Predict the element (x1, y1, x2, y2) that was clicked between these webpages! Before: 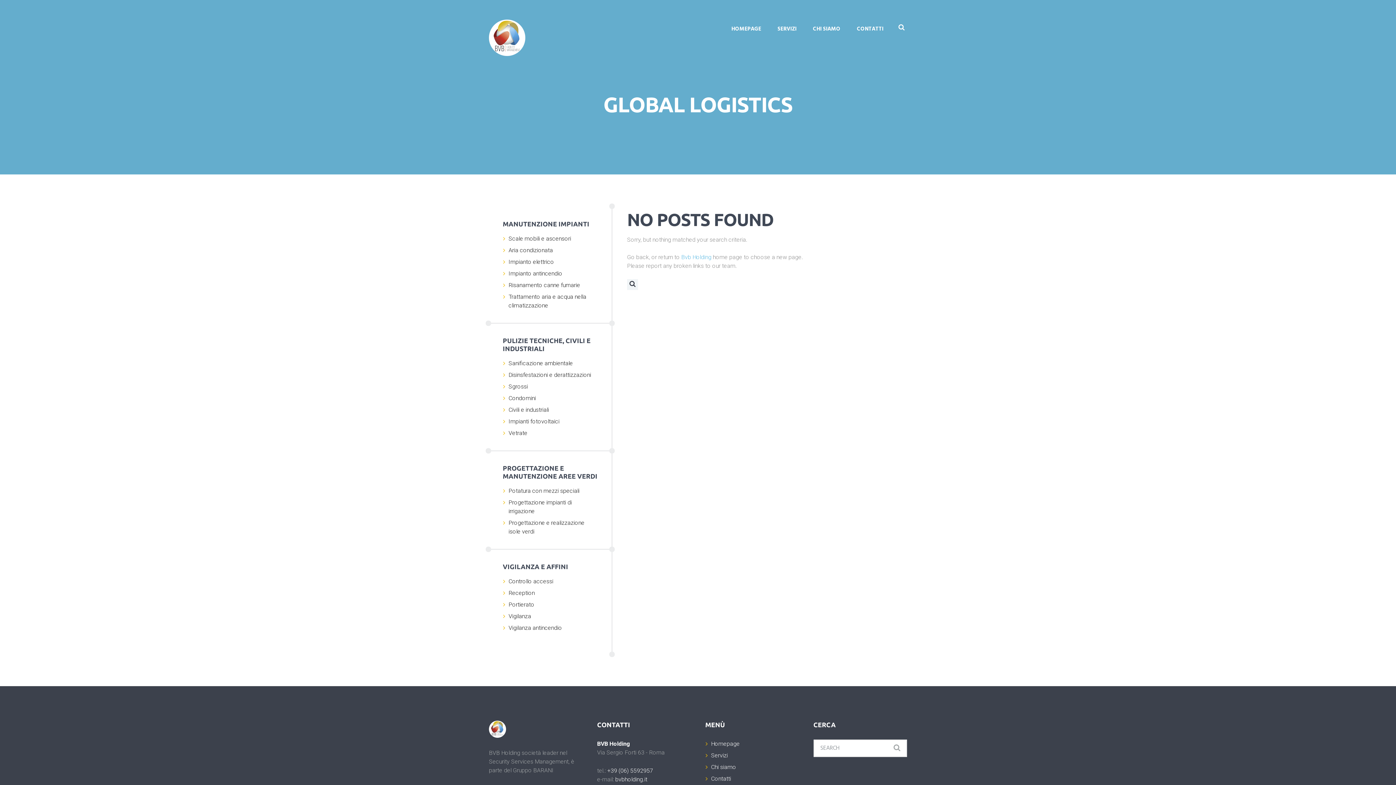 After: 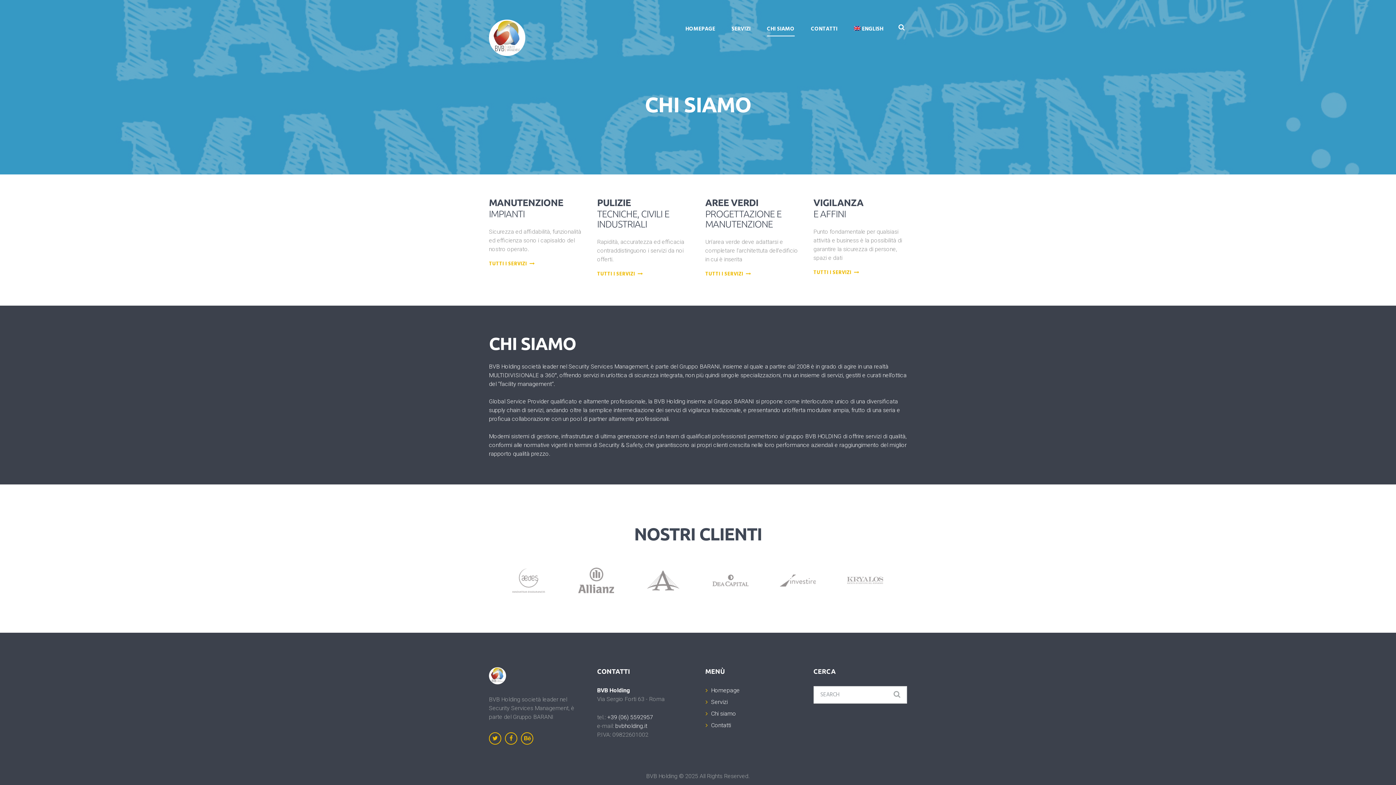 Action: label: CHI SIAMO bbox: (813, 22, 840, 36)